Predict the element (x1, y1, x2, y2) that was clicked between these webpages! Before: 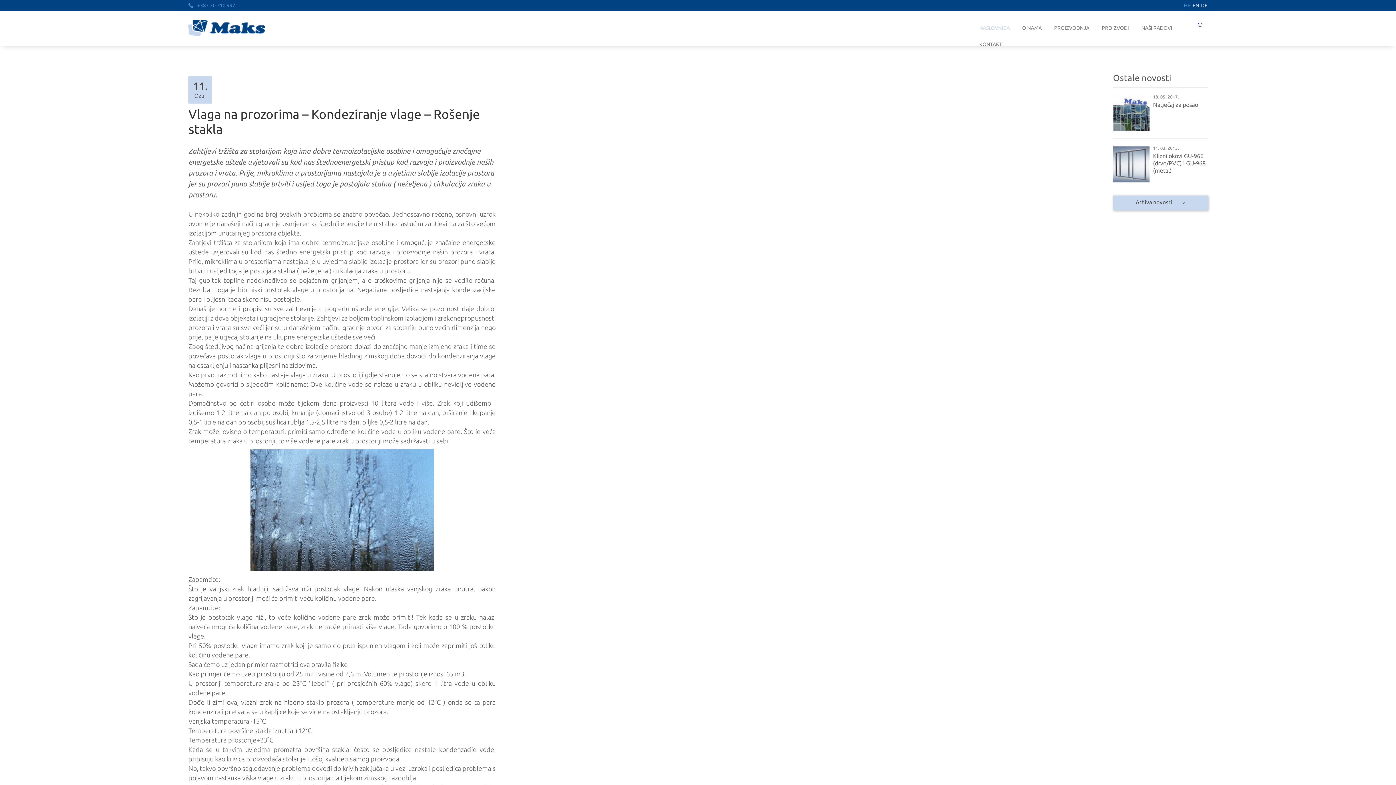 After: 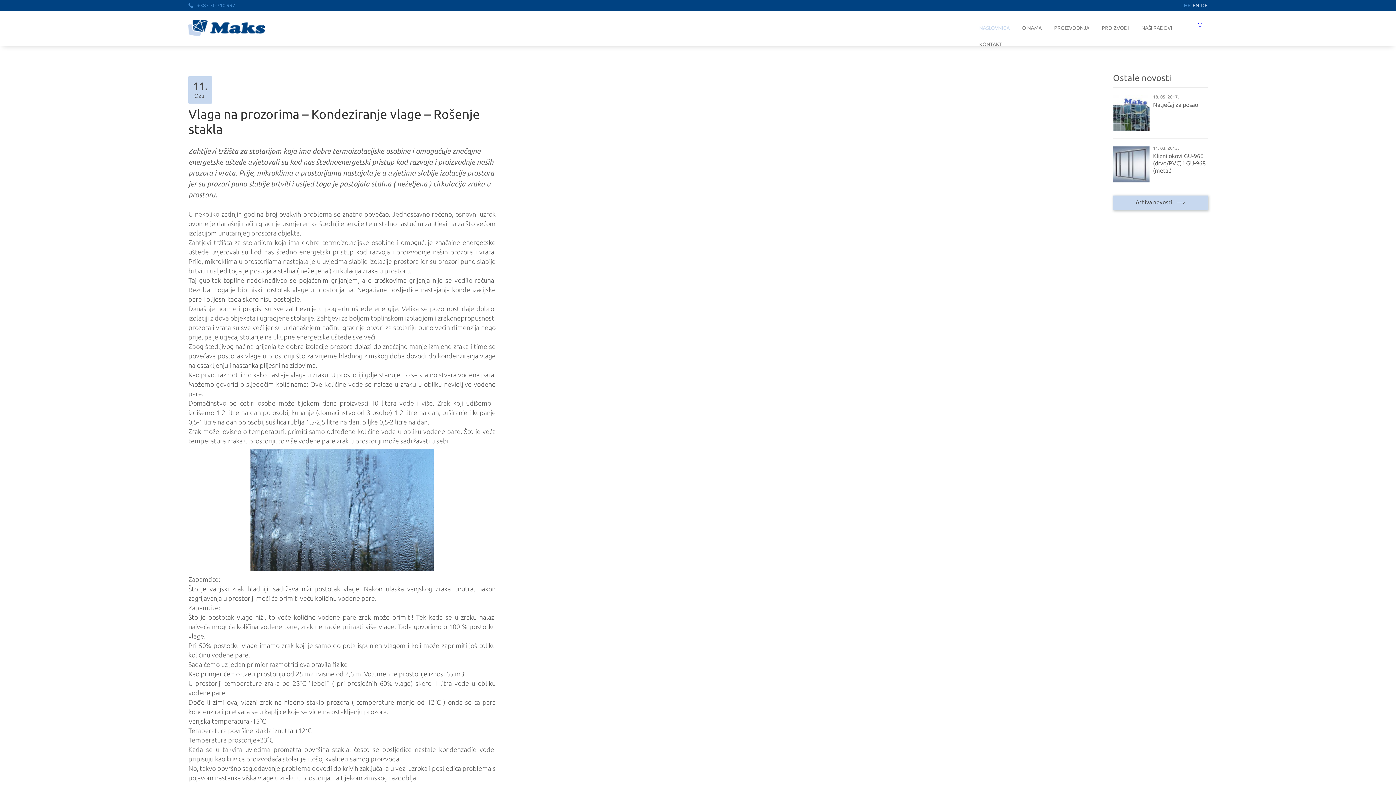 Action: bbox: (1198, 22, 1202, 26) label: Prebaci navigaciju